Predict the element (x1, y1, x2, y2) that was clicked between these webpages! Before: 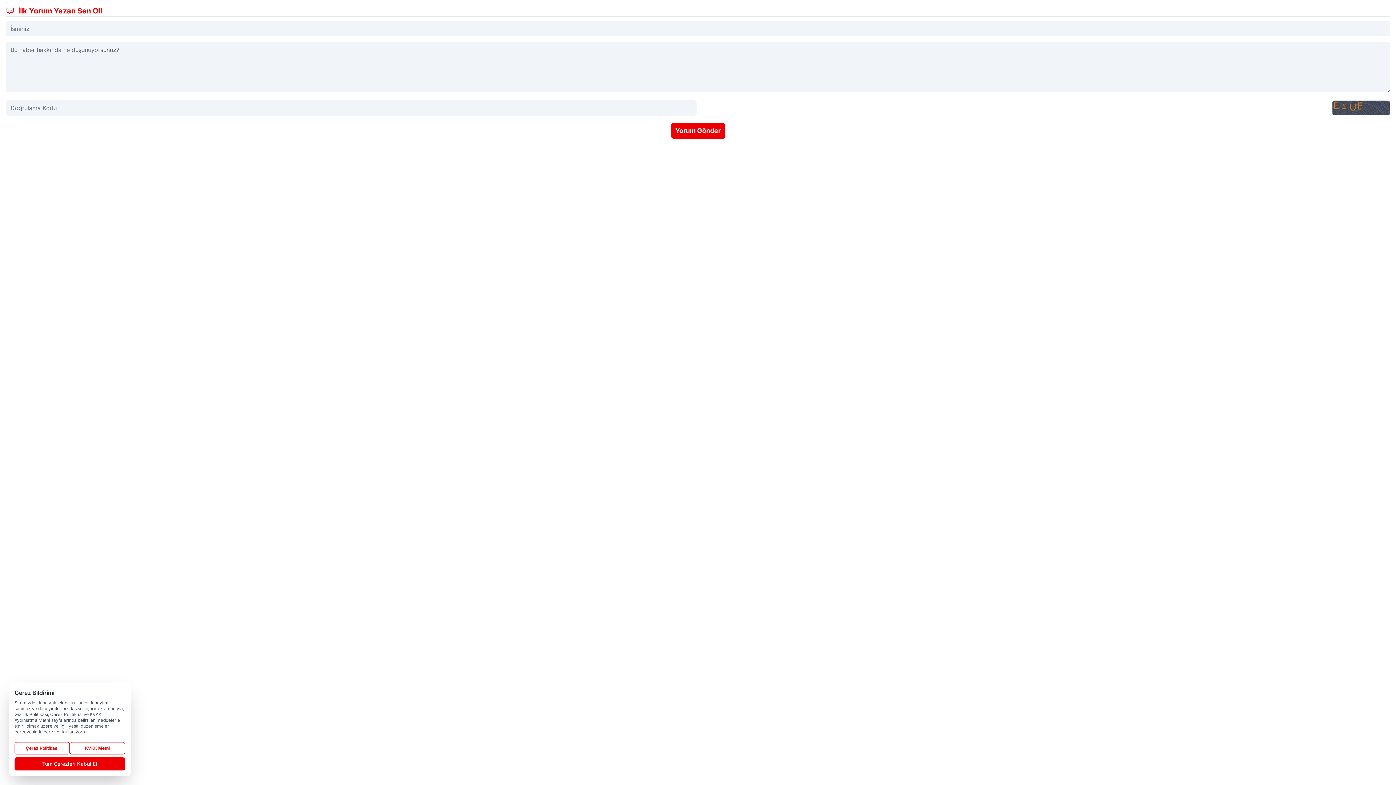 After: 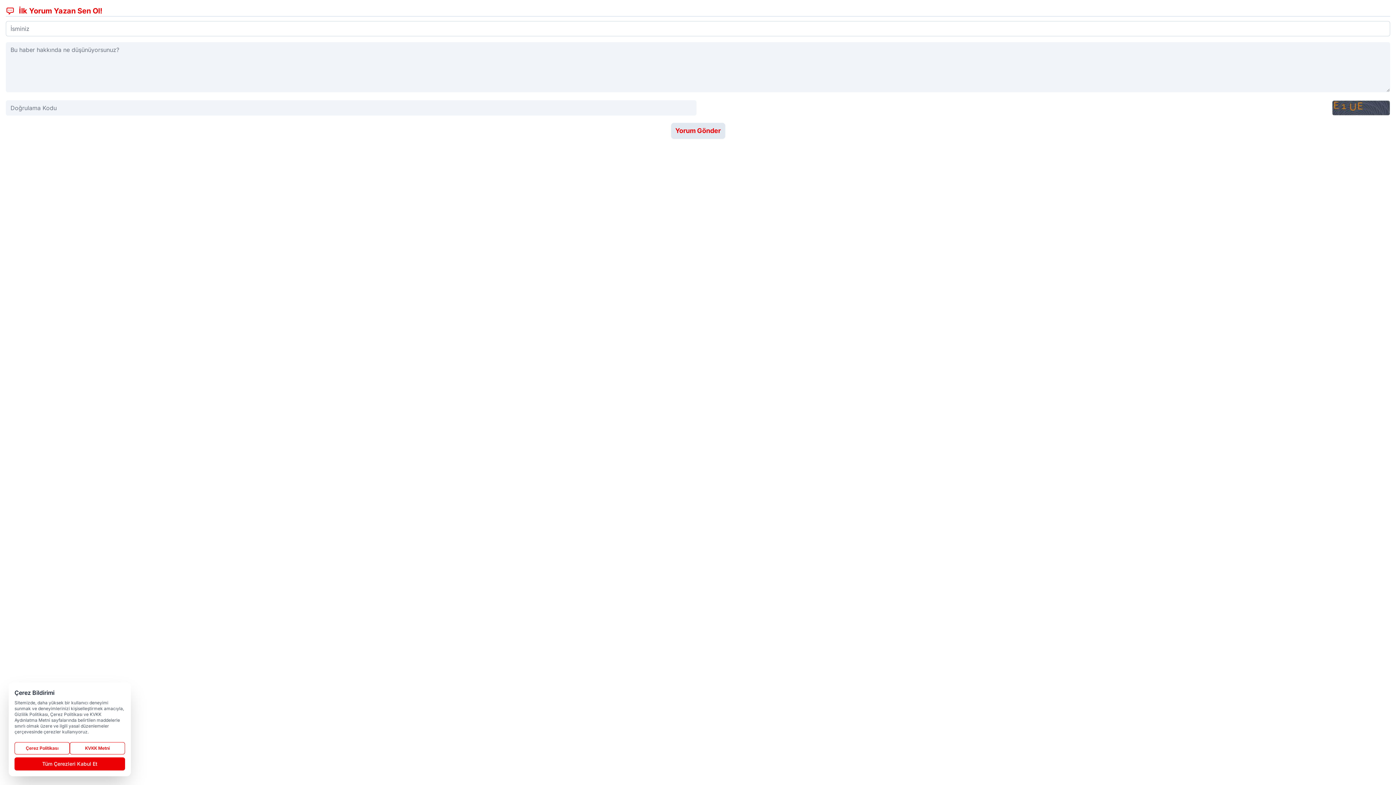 Action: bbox: (671, 122, 725, 138) label: Yorum Gönder